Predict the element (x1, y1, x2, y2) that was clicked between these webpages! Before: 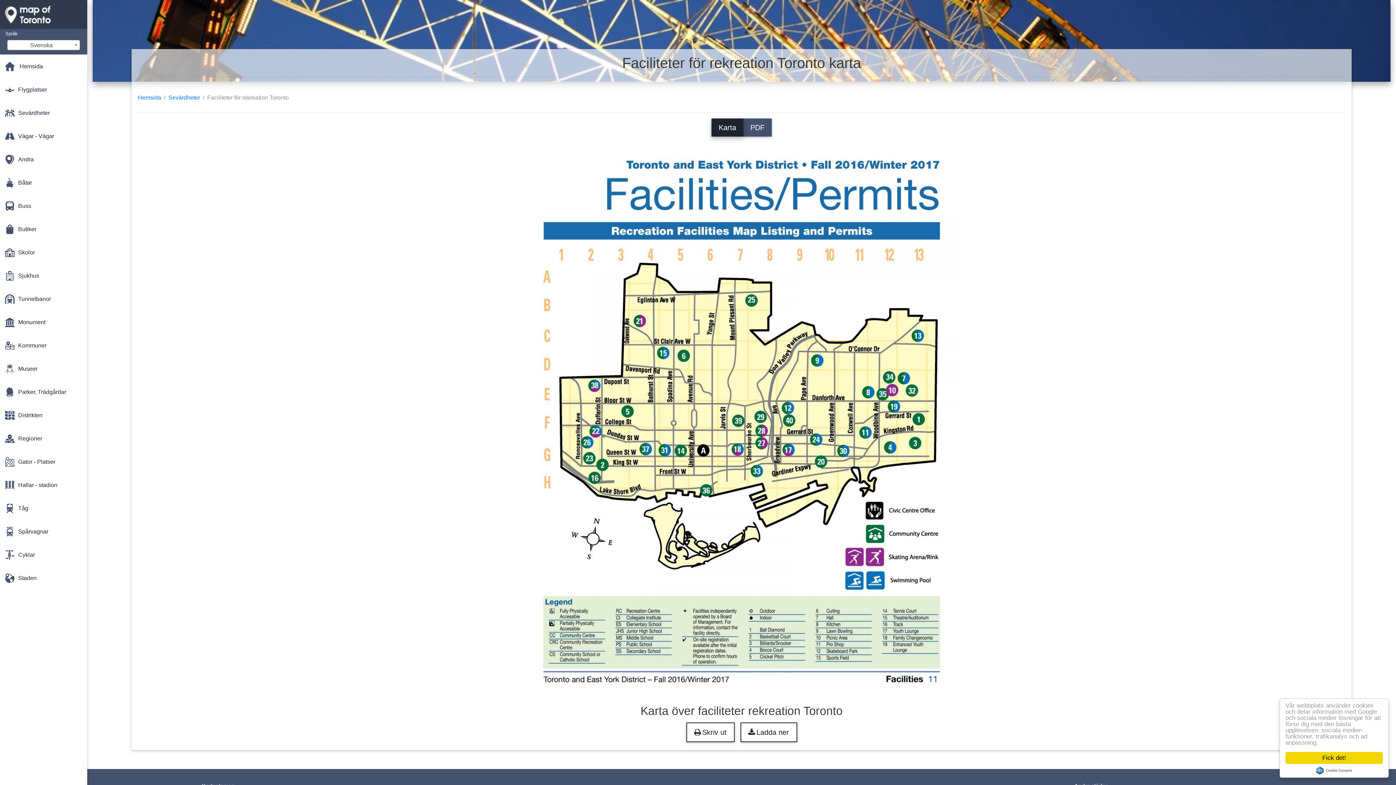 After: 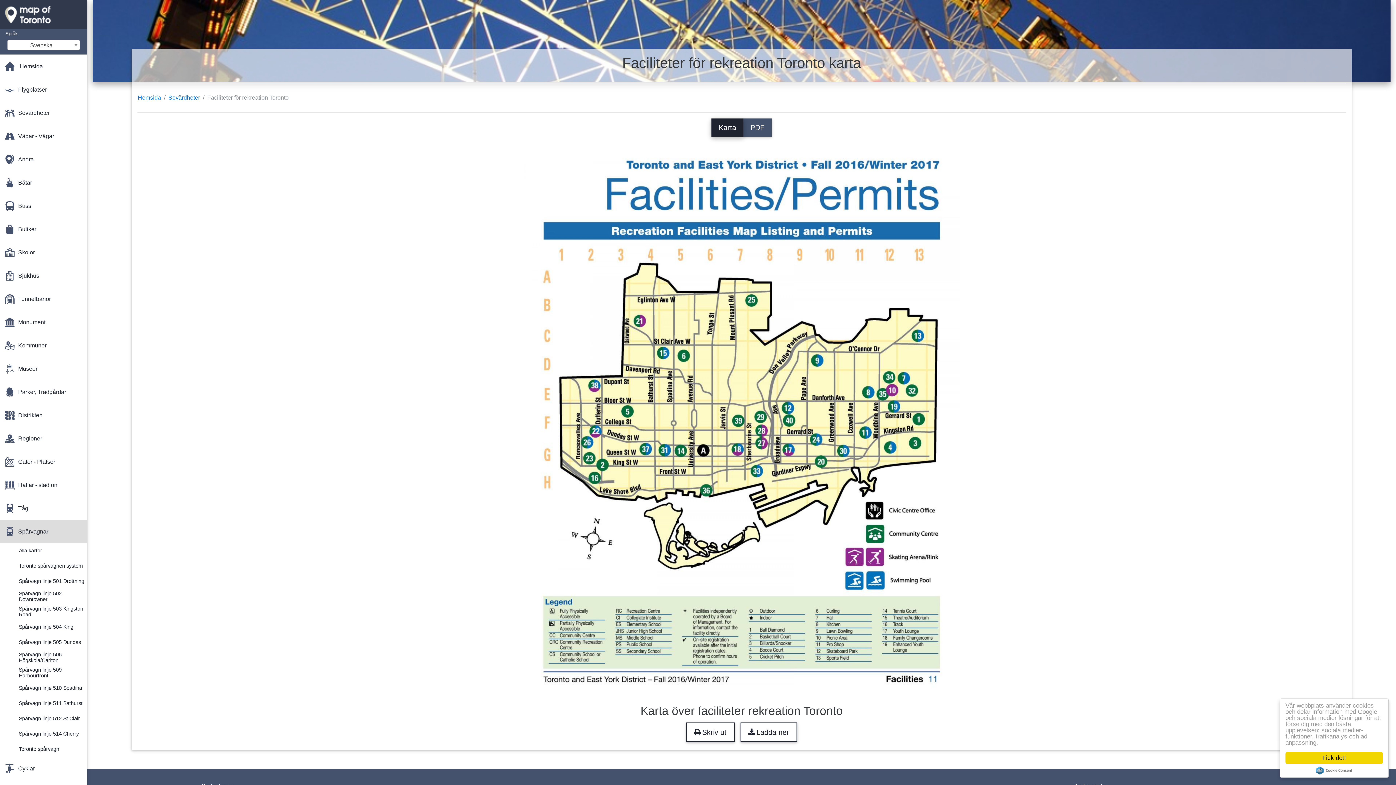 Action: bbox: (0, 520, 87, 543) label: Spårvagnar